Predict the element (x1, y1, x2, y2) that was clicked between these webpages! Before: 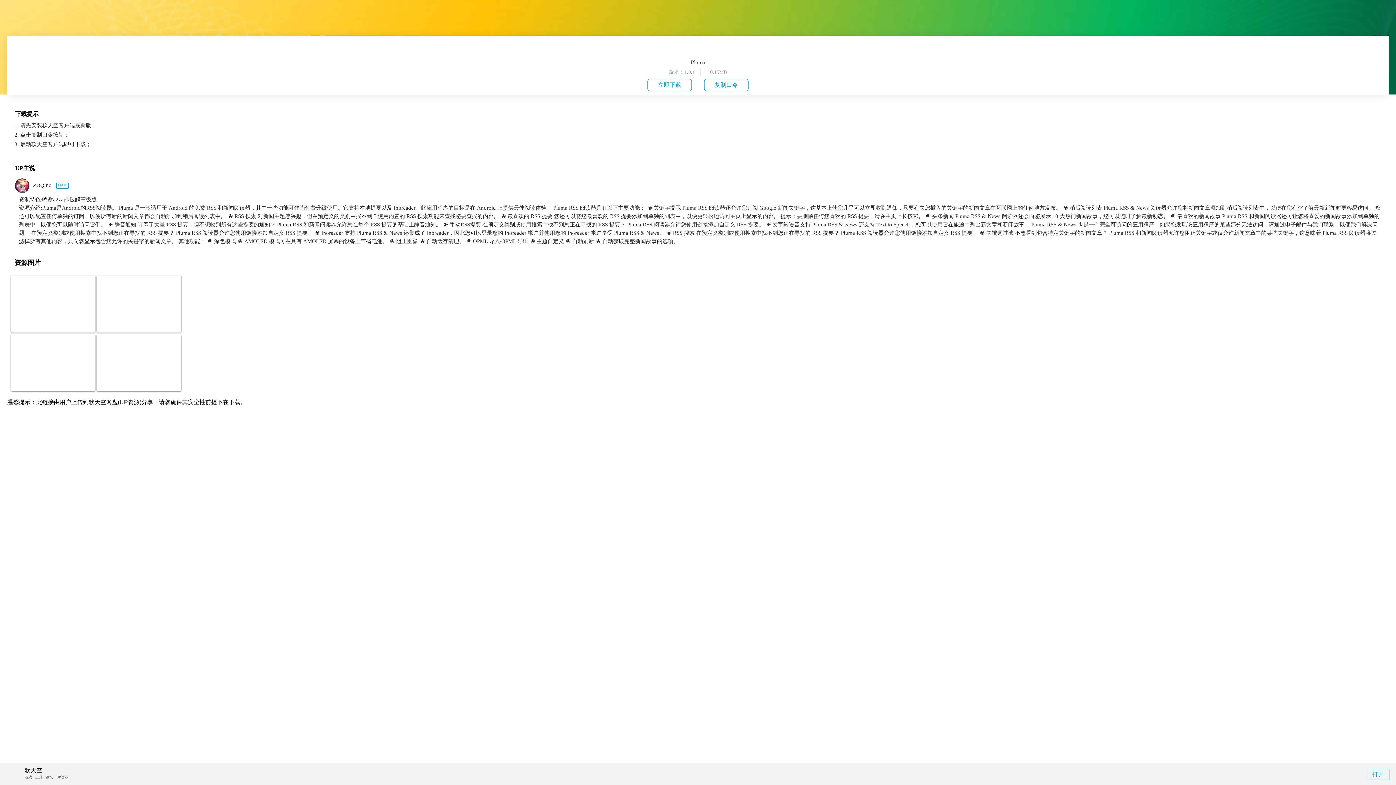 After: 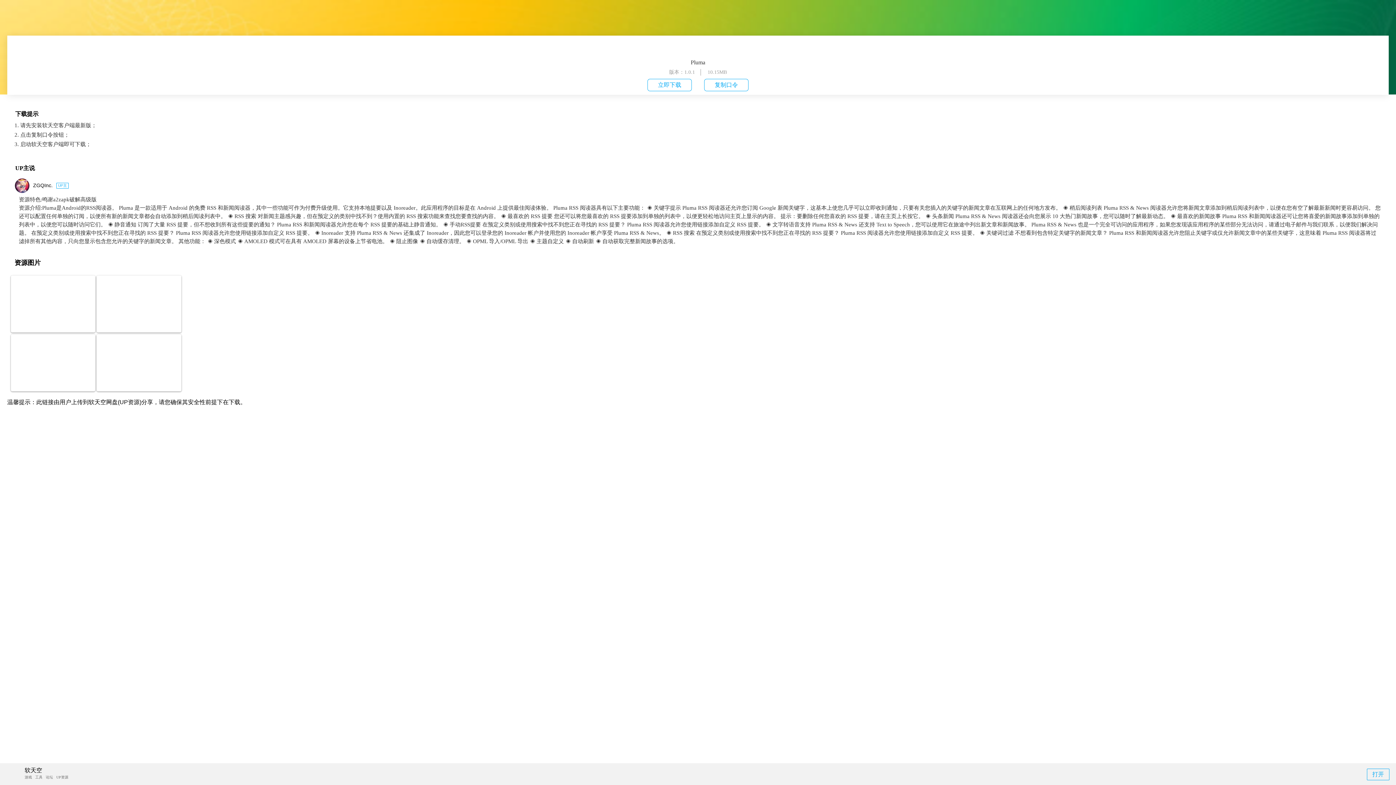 Action: bbox: (658, 81, 681, 88) label: 立即下载